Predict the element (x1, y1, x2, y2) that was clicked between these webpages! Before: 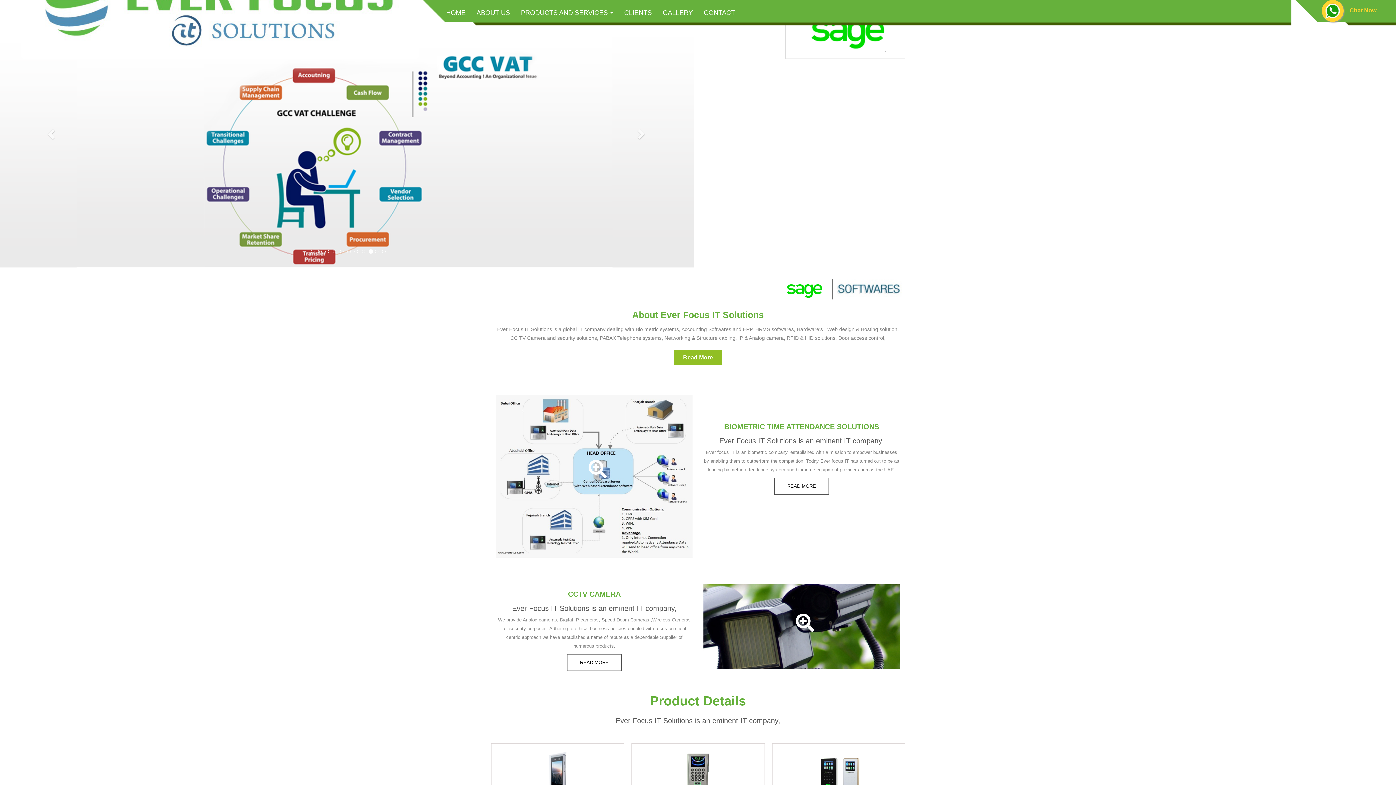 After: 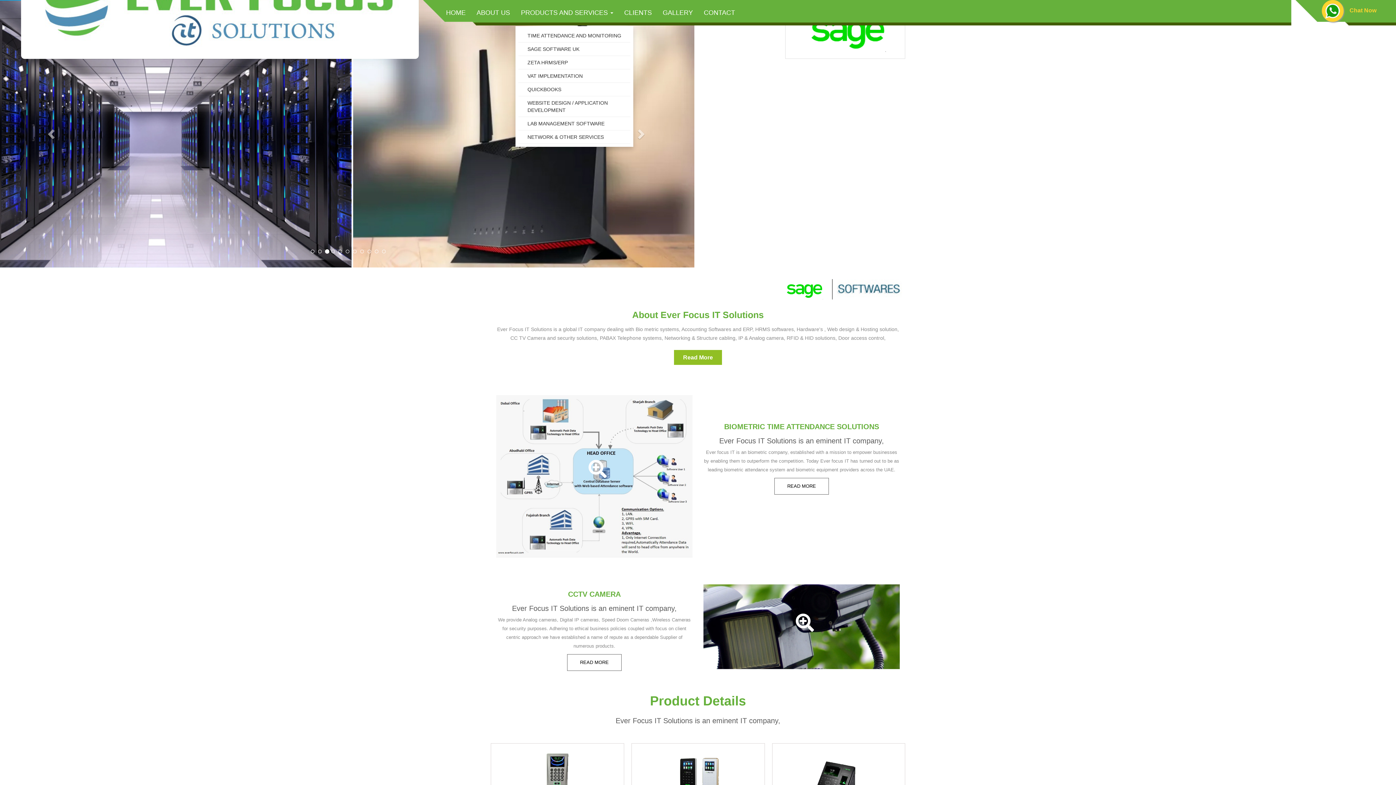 Action: label: PRODUCTS AND SERVICES  bbox: (515, 3, 618, 29)